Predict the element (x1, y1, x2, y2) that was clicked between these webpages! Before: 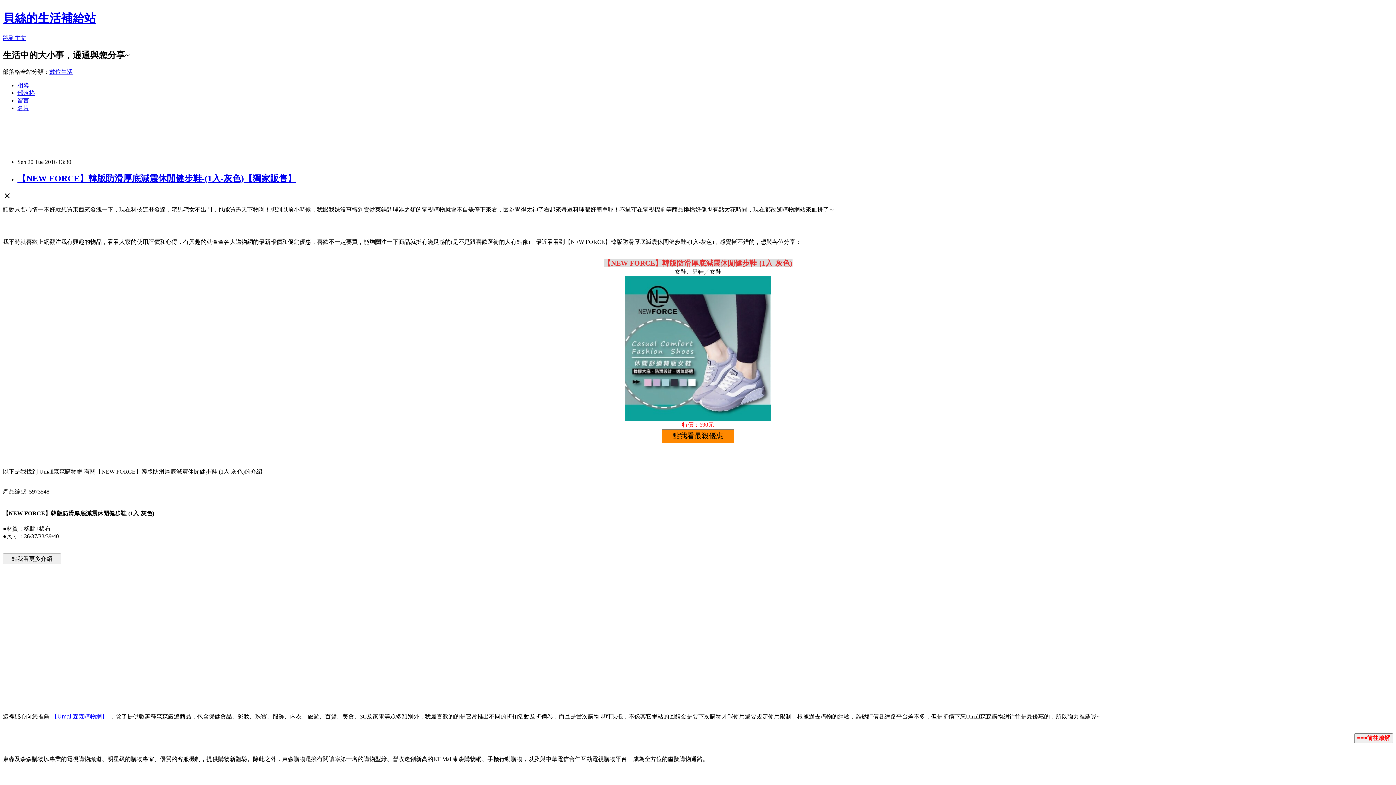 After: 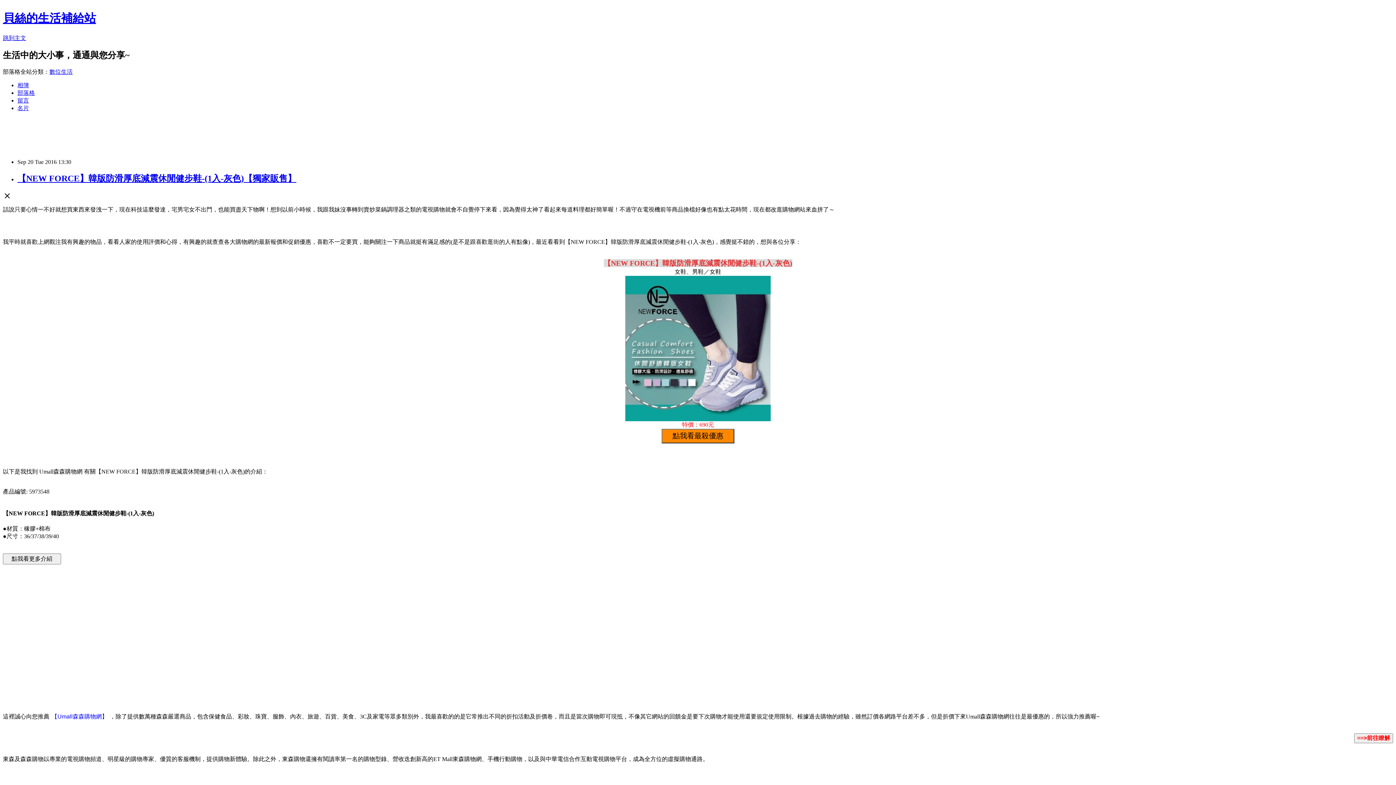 Action: bbox: (17, 97, 29, 103) label: 留言